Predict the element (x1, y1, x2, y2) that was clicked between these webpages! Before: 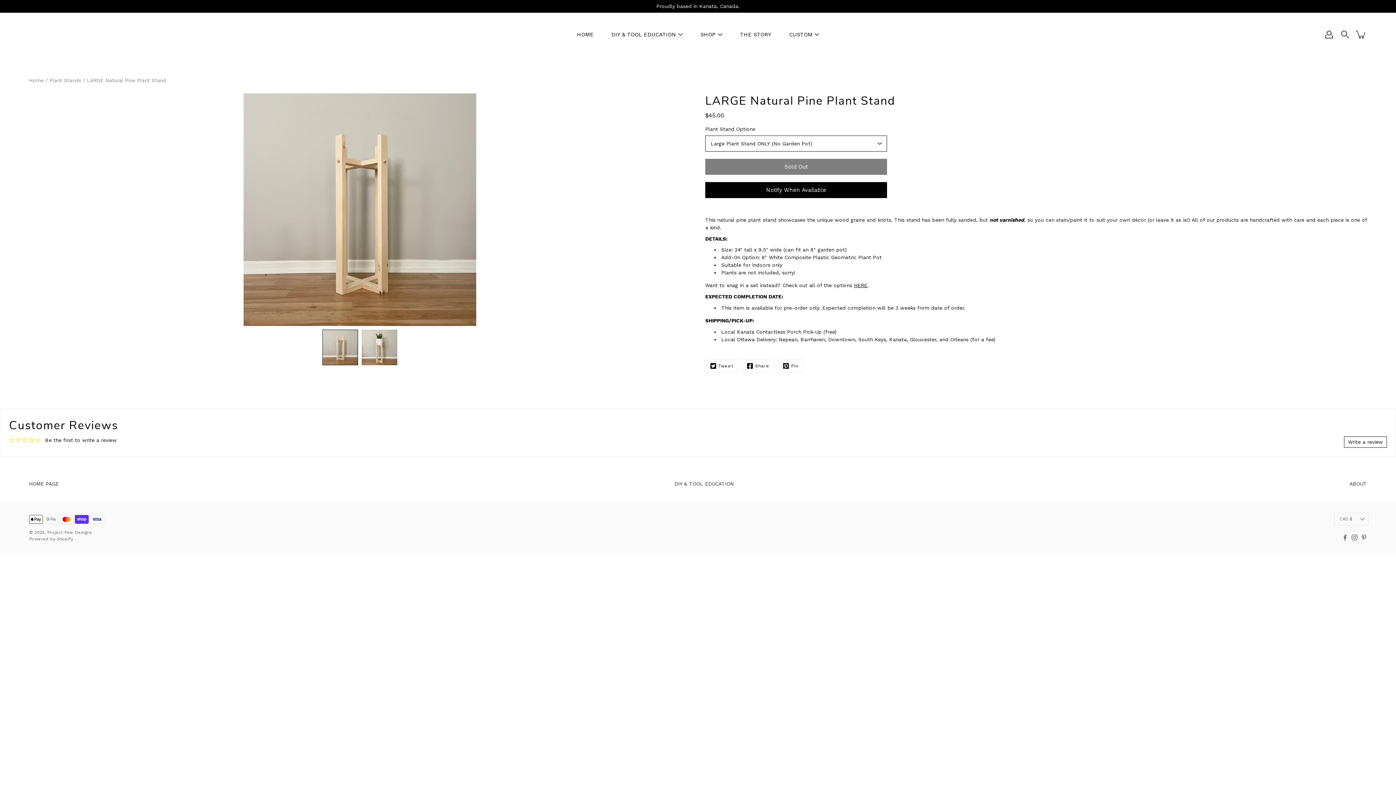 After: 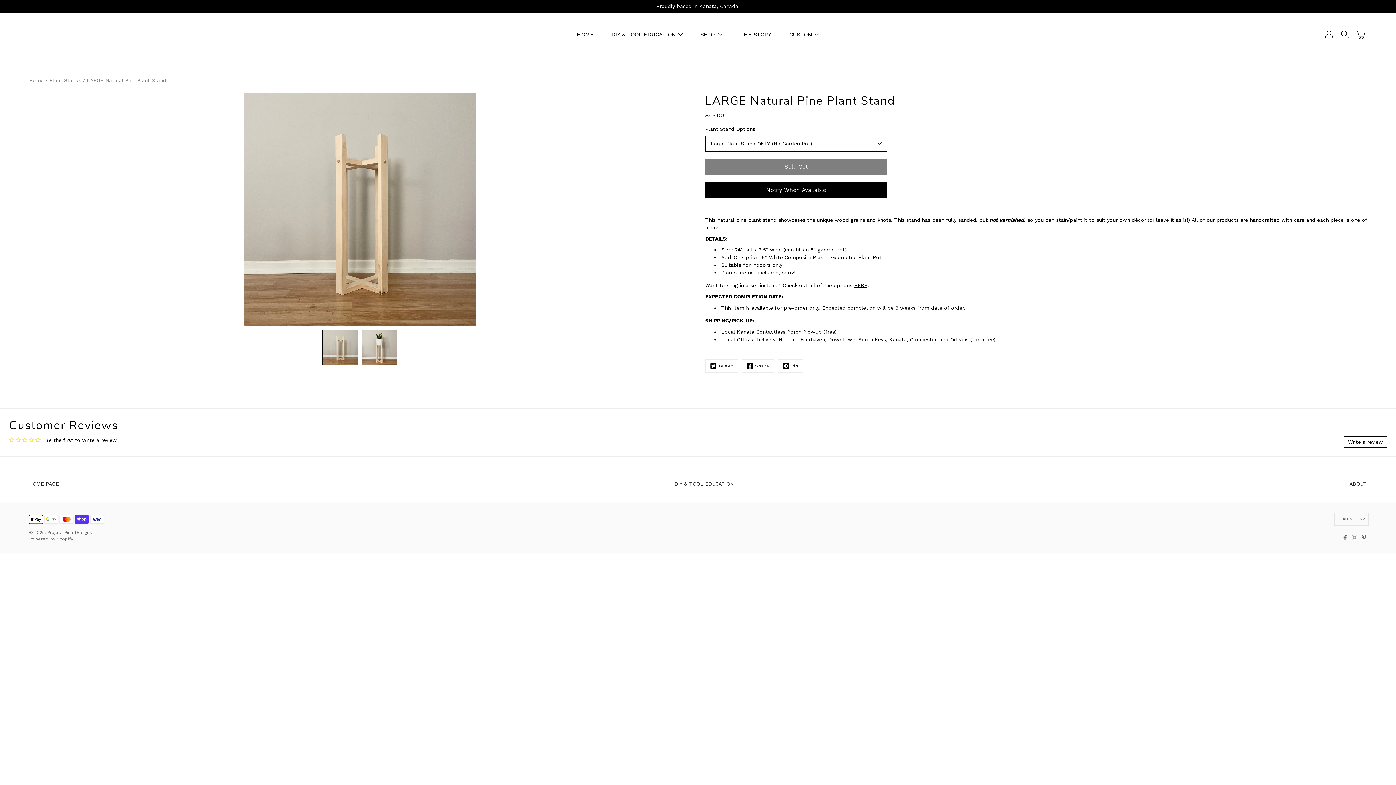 Action: bbox: (1352, 534, 1357, 540) label: Instagram